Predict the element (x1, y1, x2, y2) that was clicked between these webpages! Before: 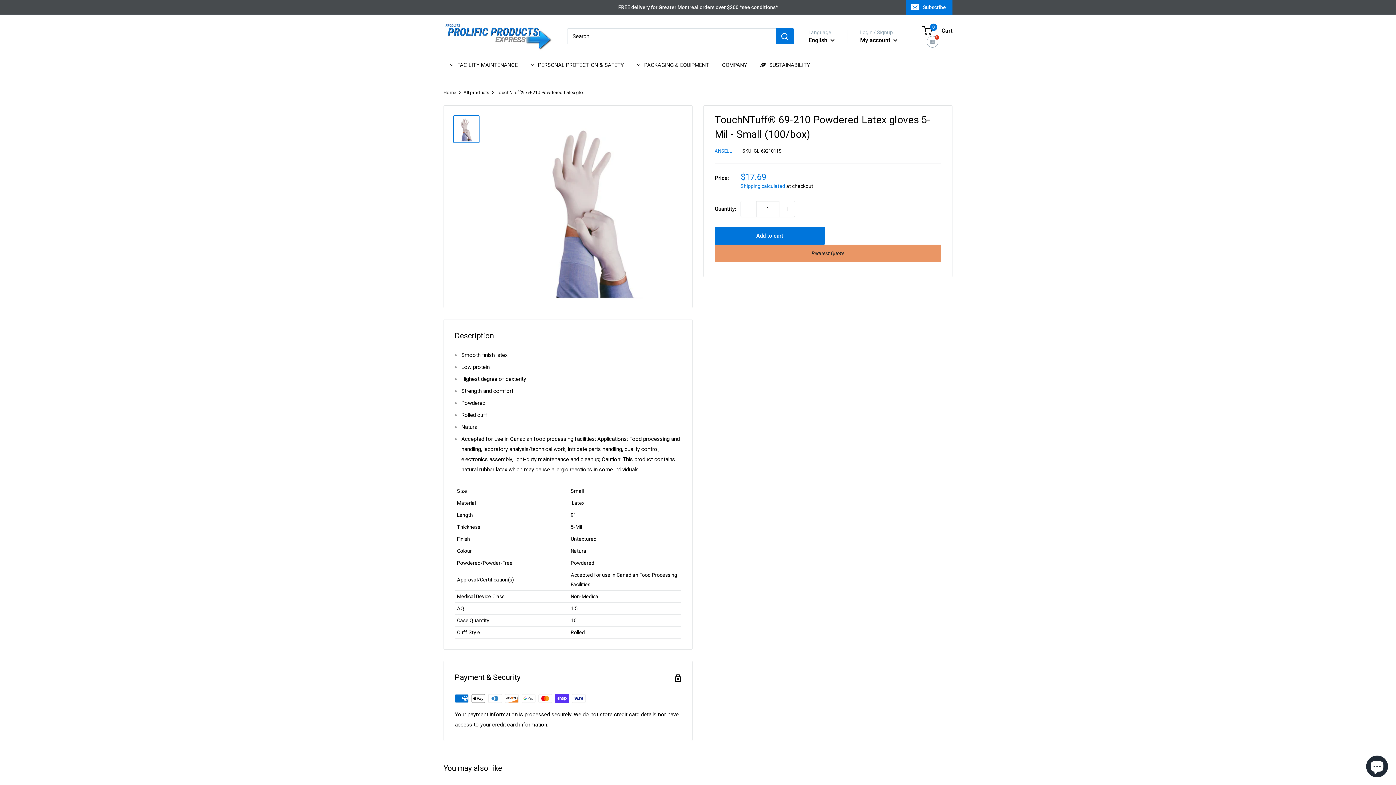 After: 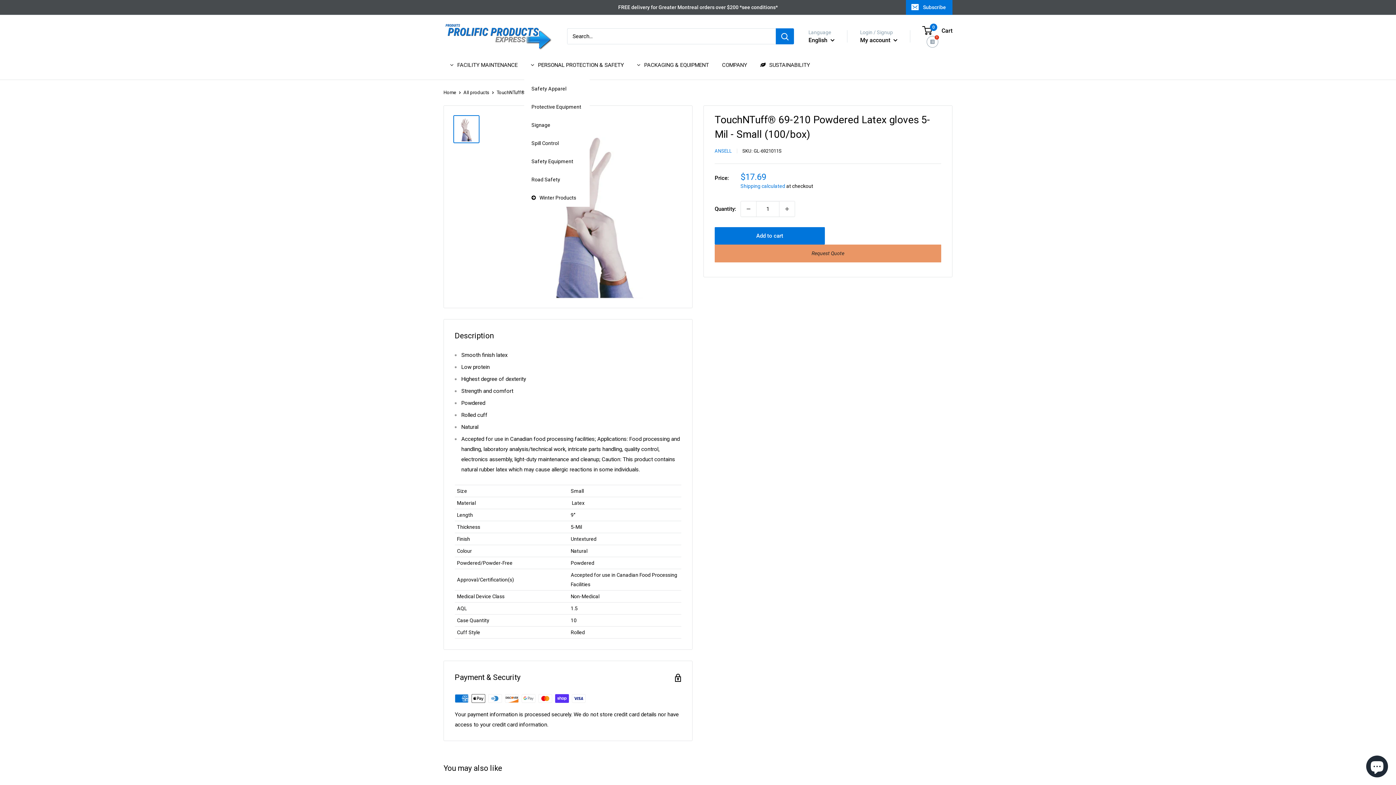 Action: bbox: (524, 50, 630, 79) label: PERSONAL PROTECTION & SAFETY